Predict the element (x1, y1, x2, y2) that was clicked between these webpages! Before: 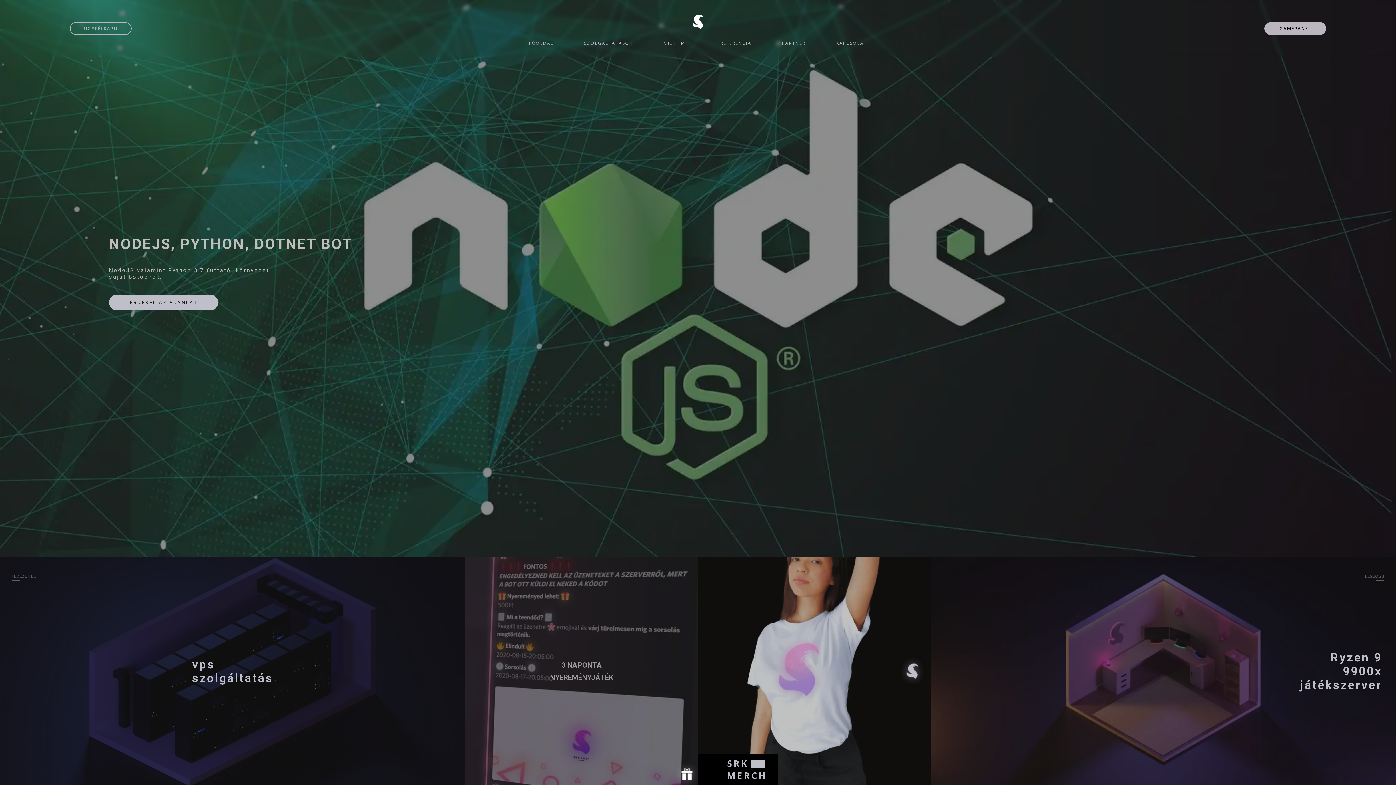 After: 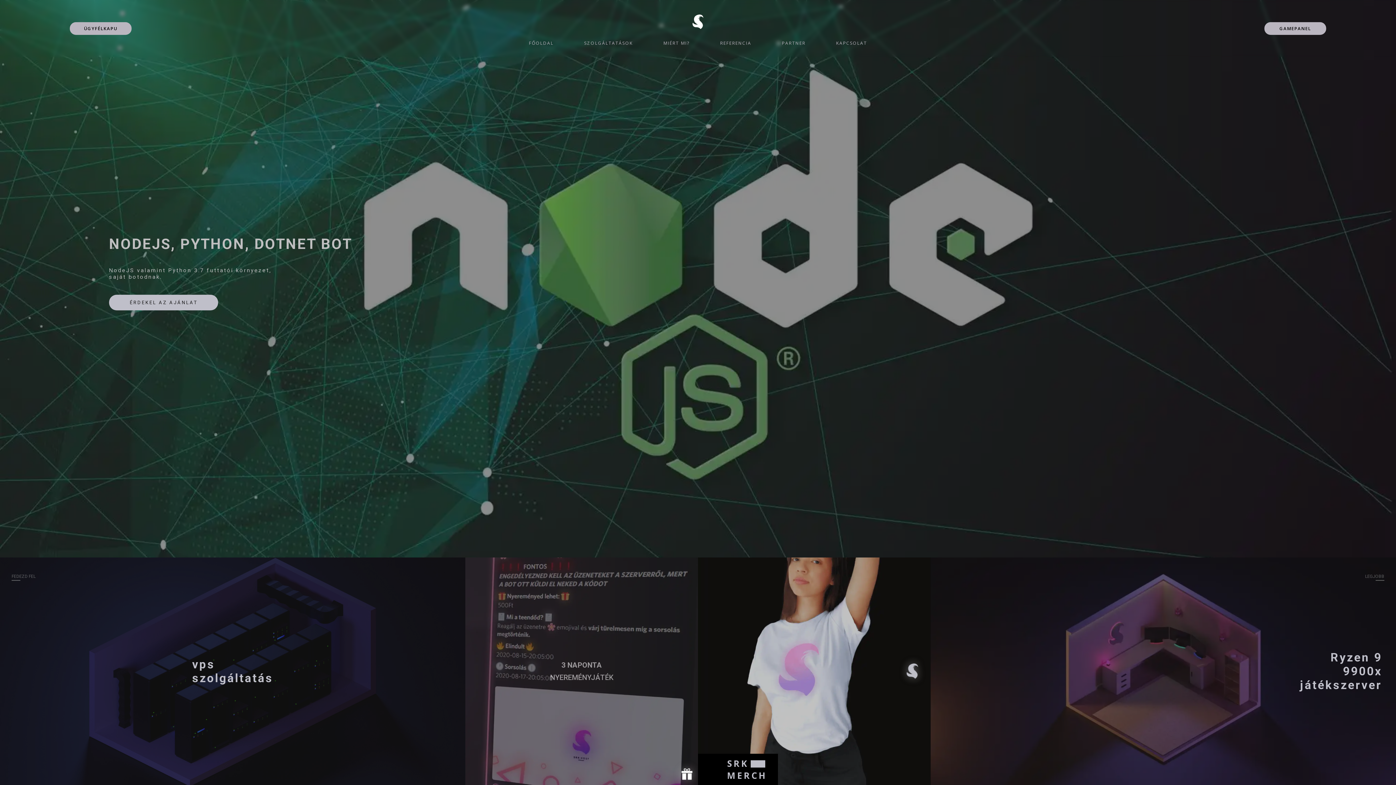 Action: label: ÜGYFÉLKAPU bbox: (69, 22, 131, 34)